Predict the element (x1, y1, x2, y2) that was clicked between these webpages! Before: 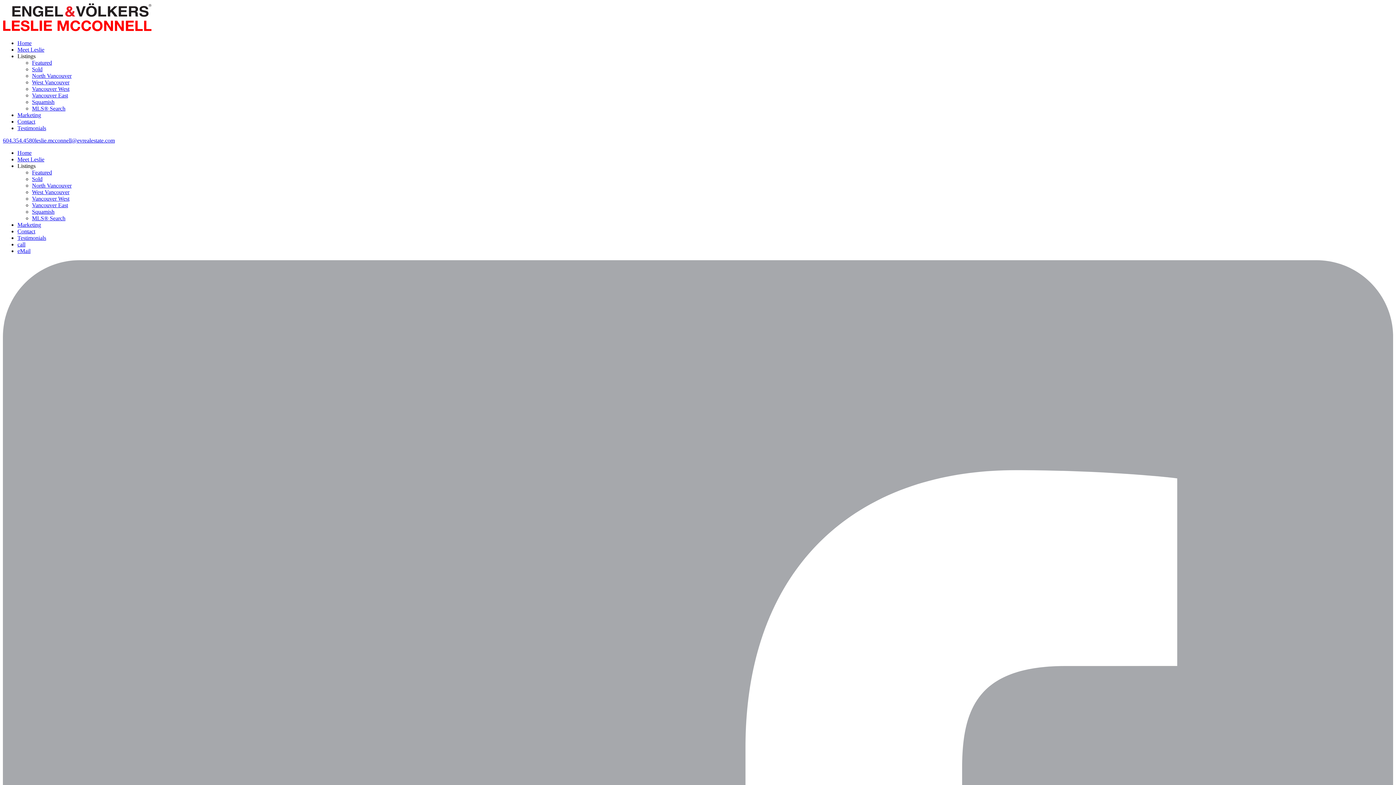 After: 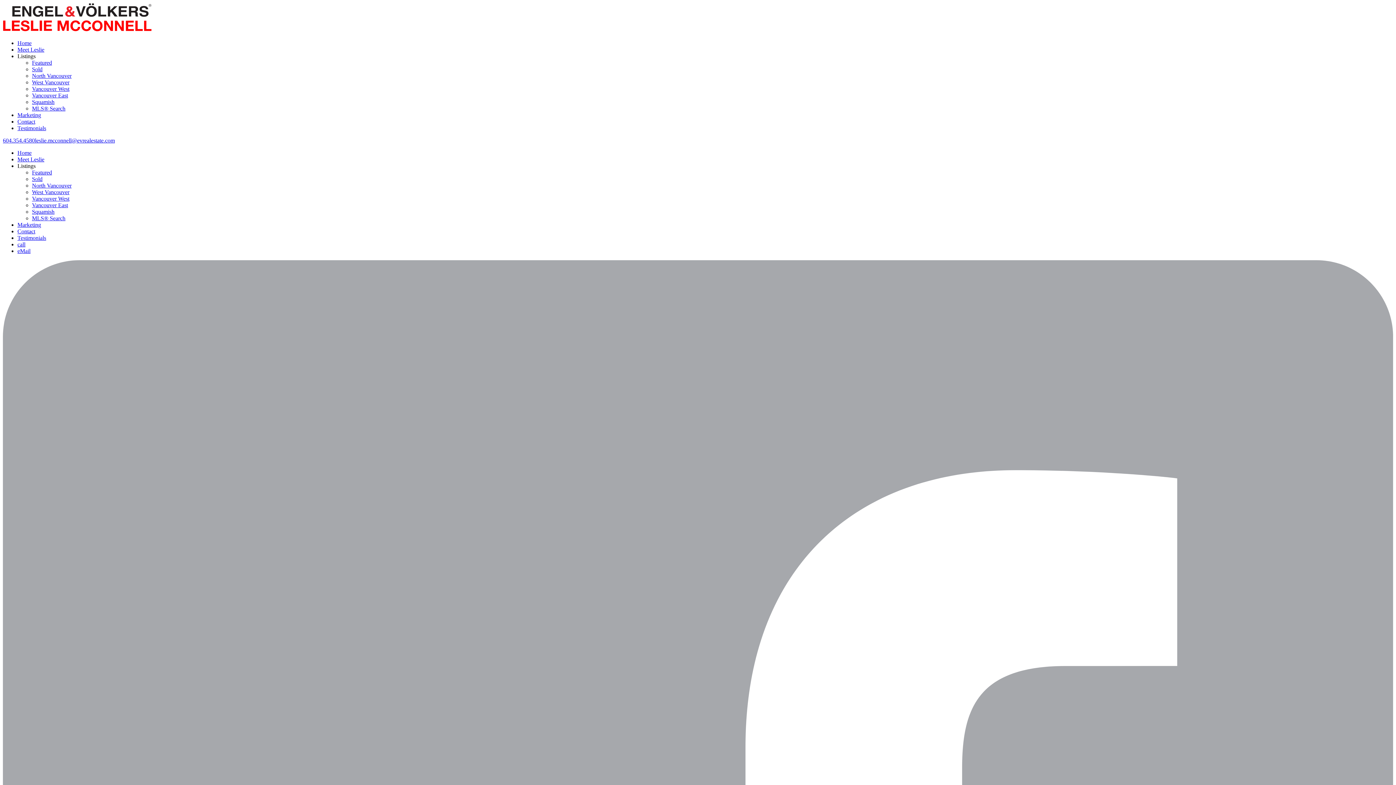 Action: label: Listings bbox: (17, 53, 35, 59)